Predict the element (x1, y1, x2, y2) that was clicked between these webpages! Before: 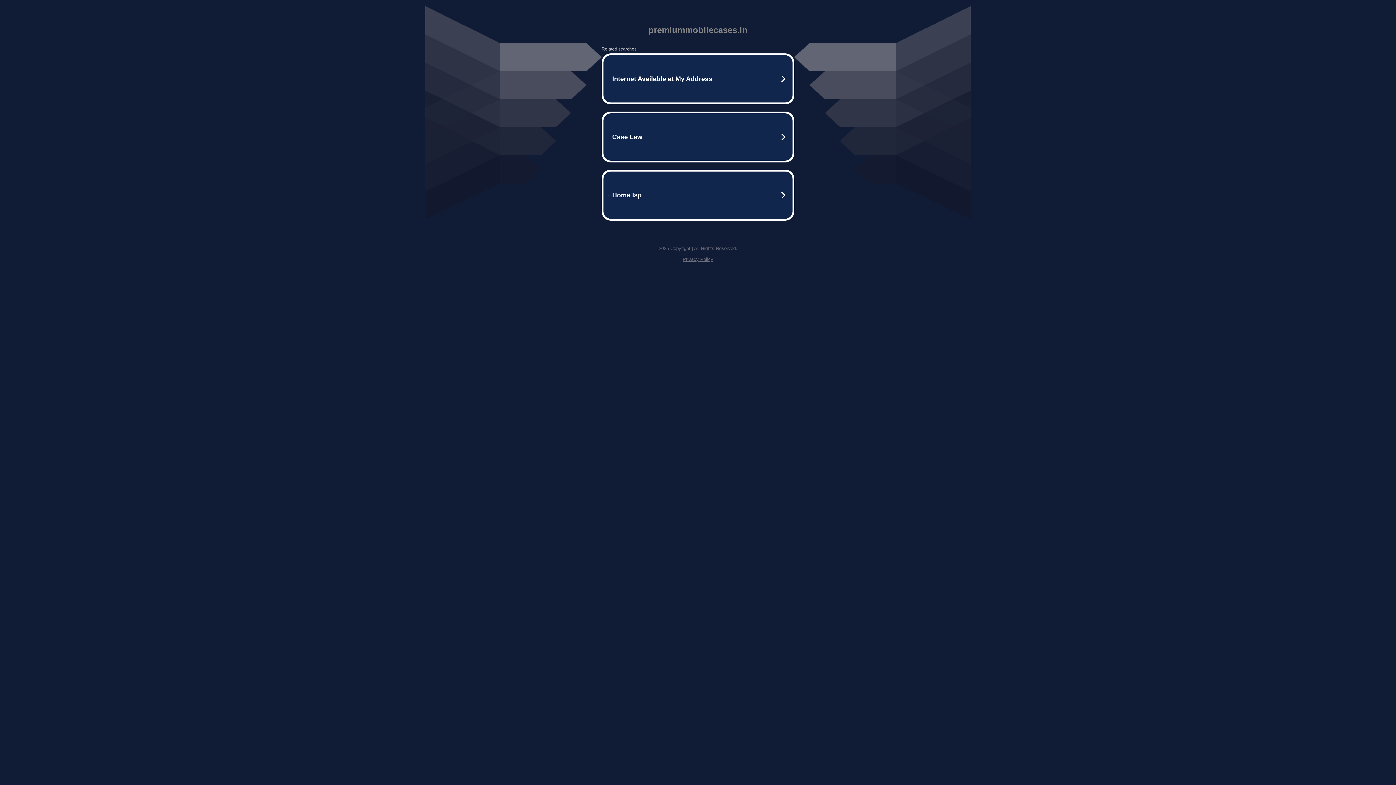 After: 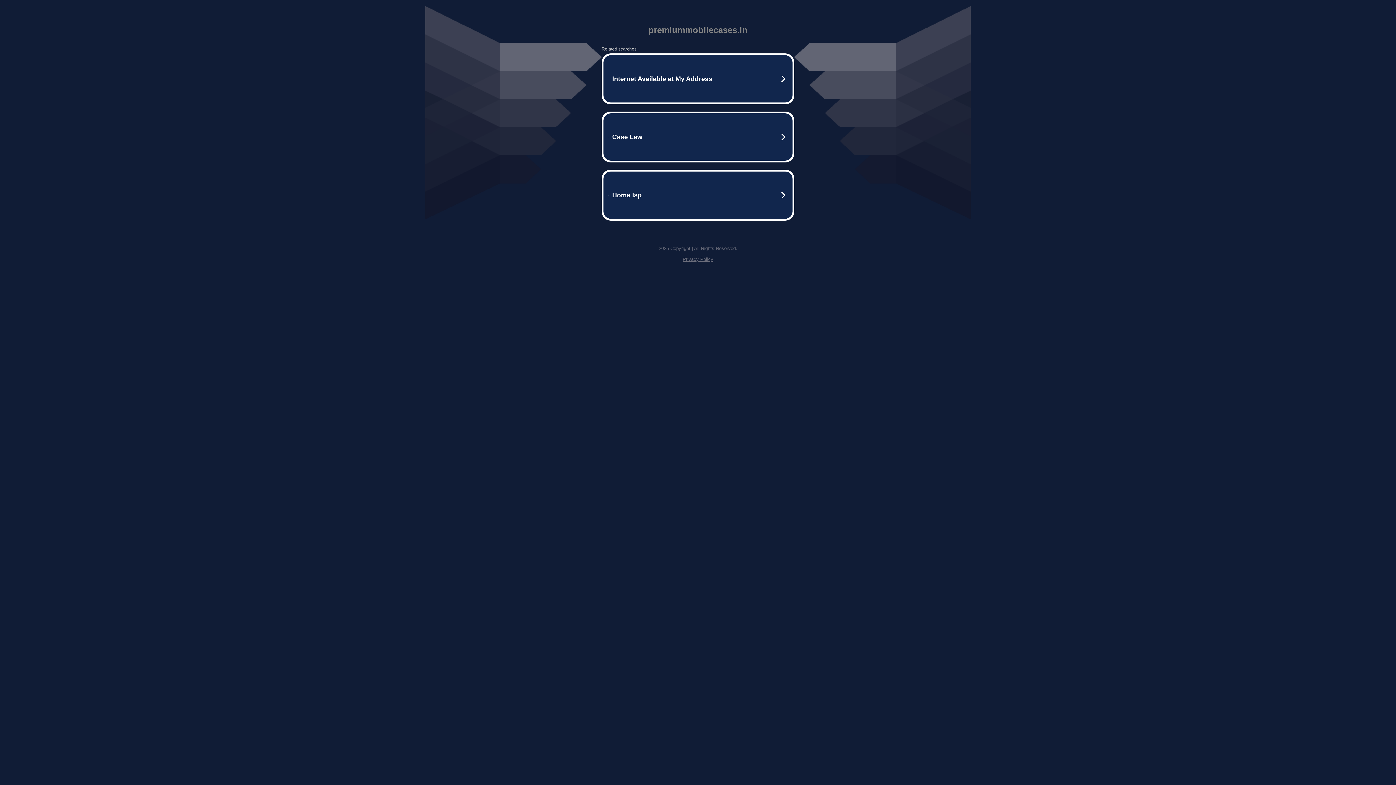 Action: bbox: (682, 256, 713, 262) label: Privacy Policy